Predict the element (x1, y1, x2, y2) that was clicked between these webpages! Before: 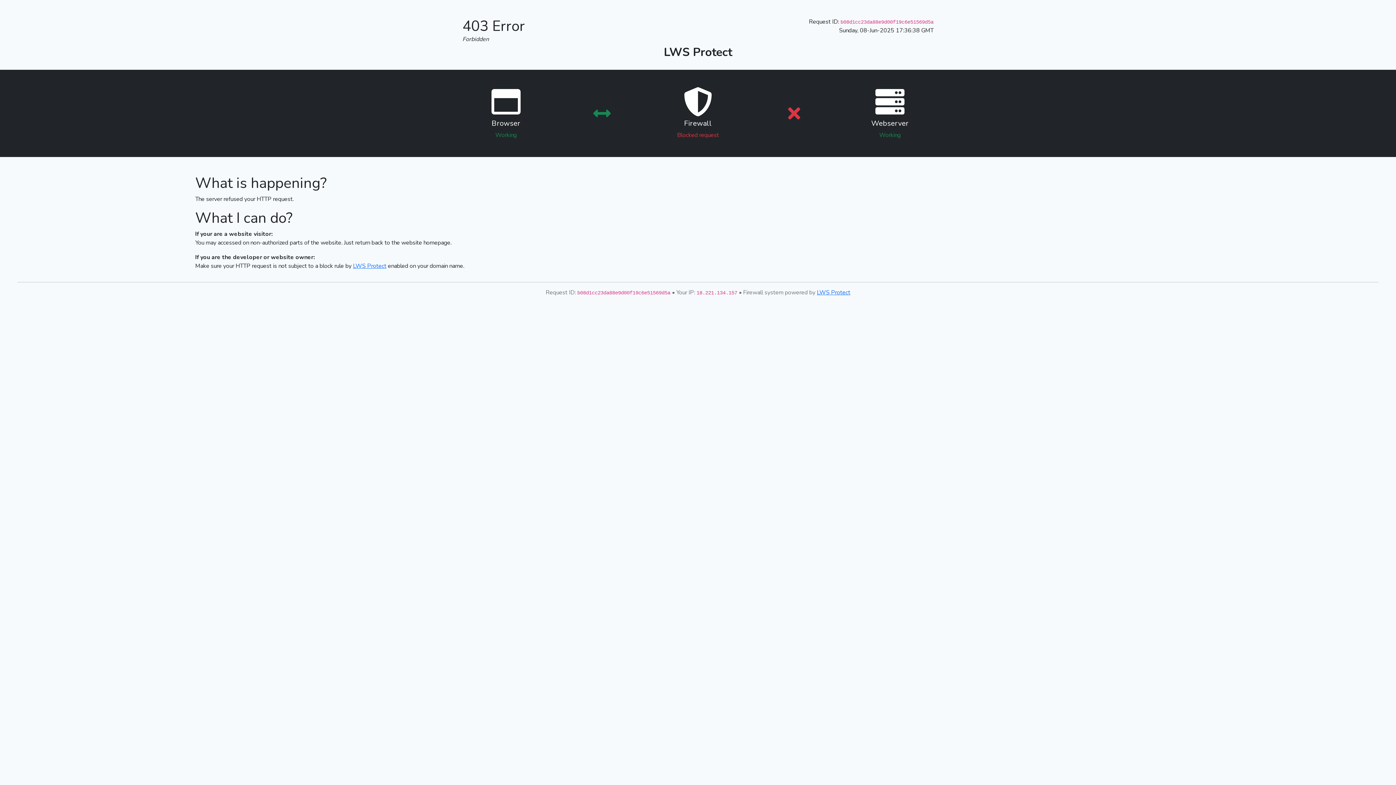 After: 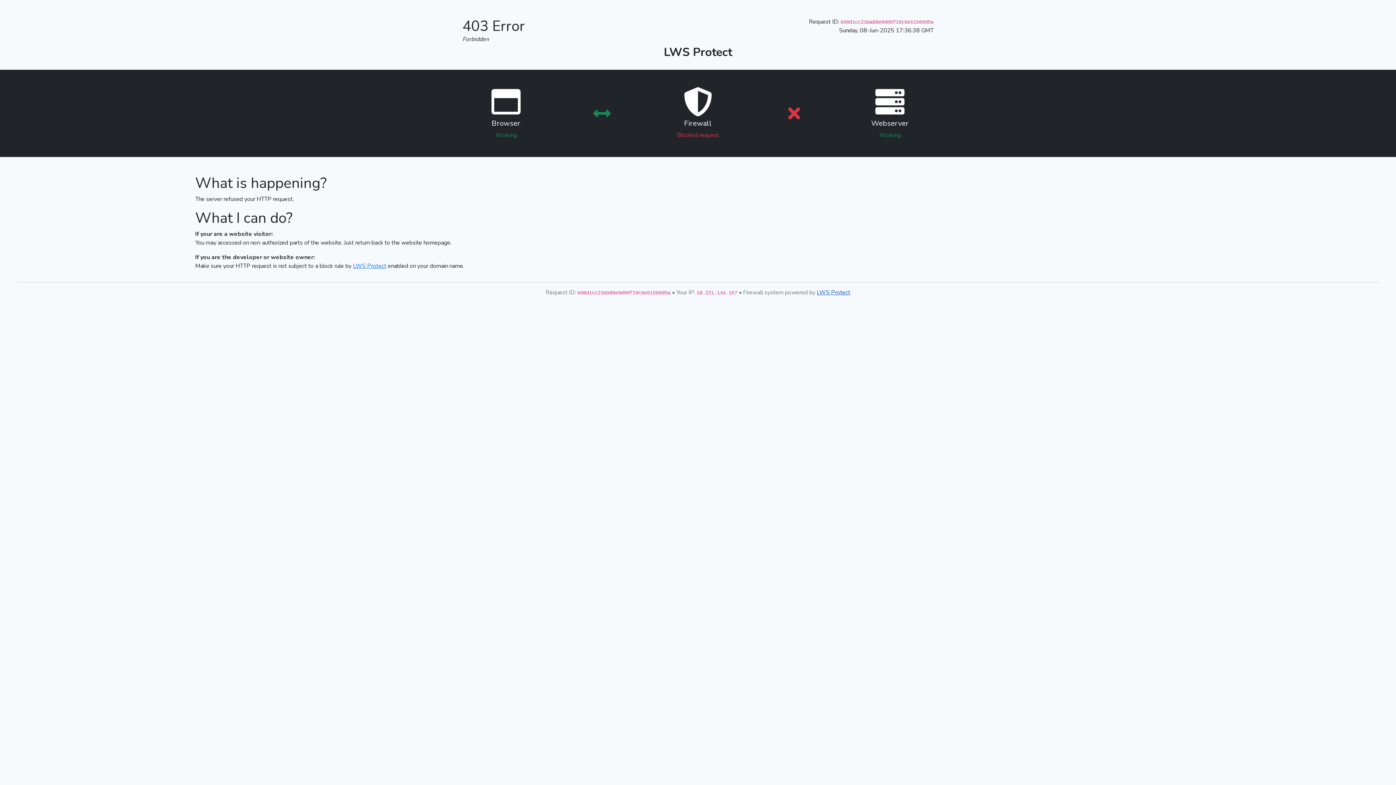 Action: label: LWS Protect bbox: (817, 288, 850, 296)